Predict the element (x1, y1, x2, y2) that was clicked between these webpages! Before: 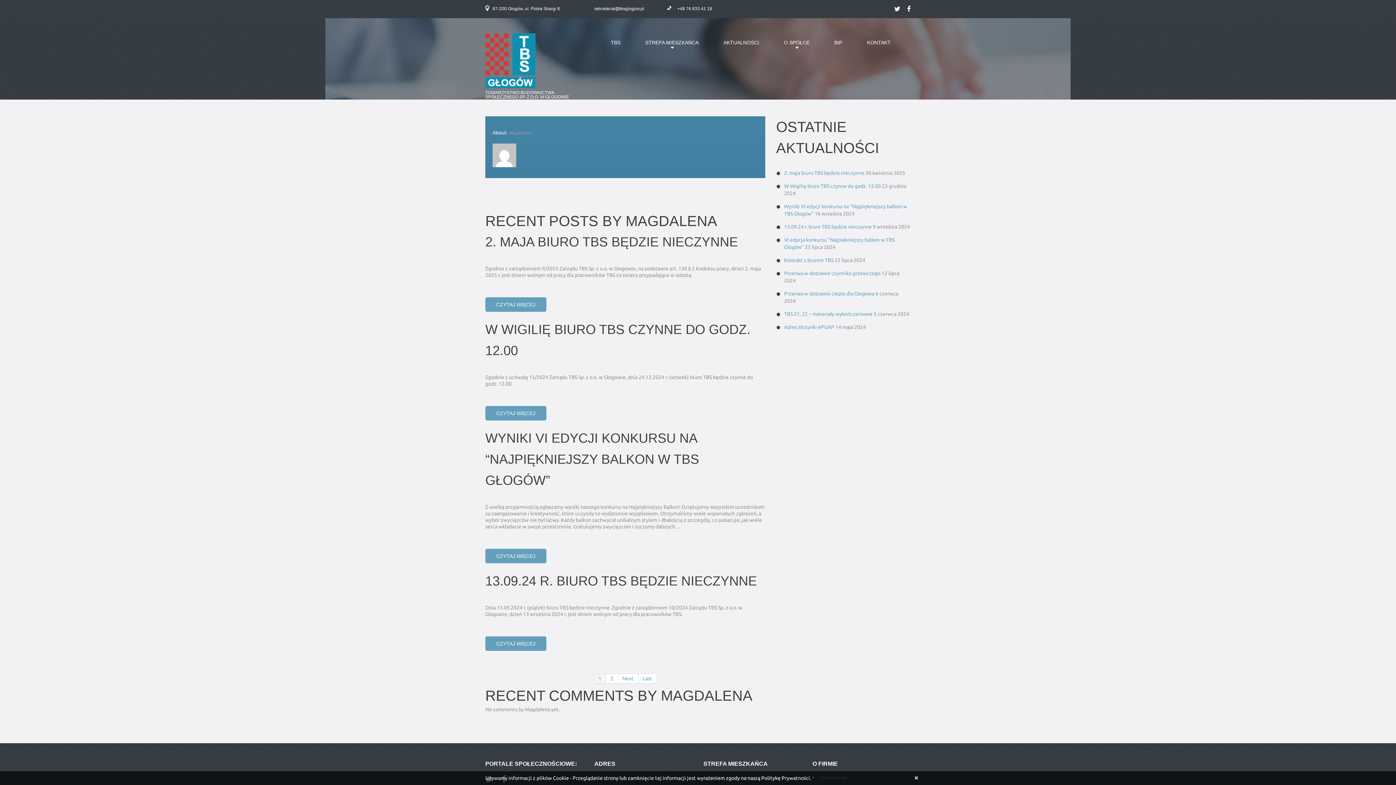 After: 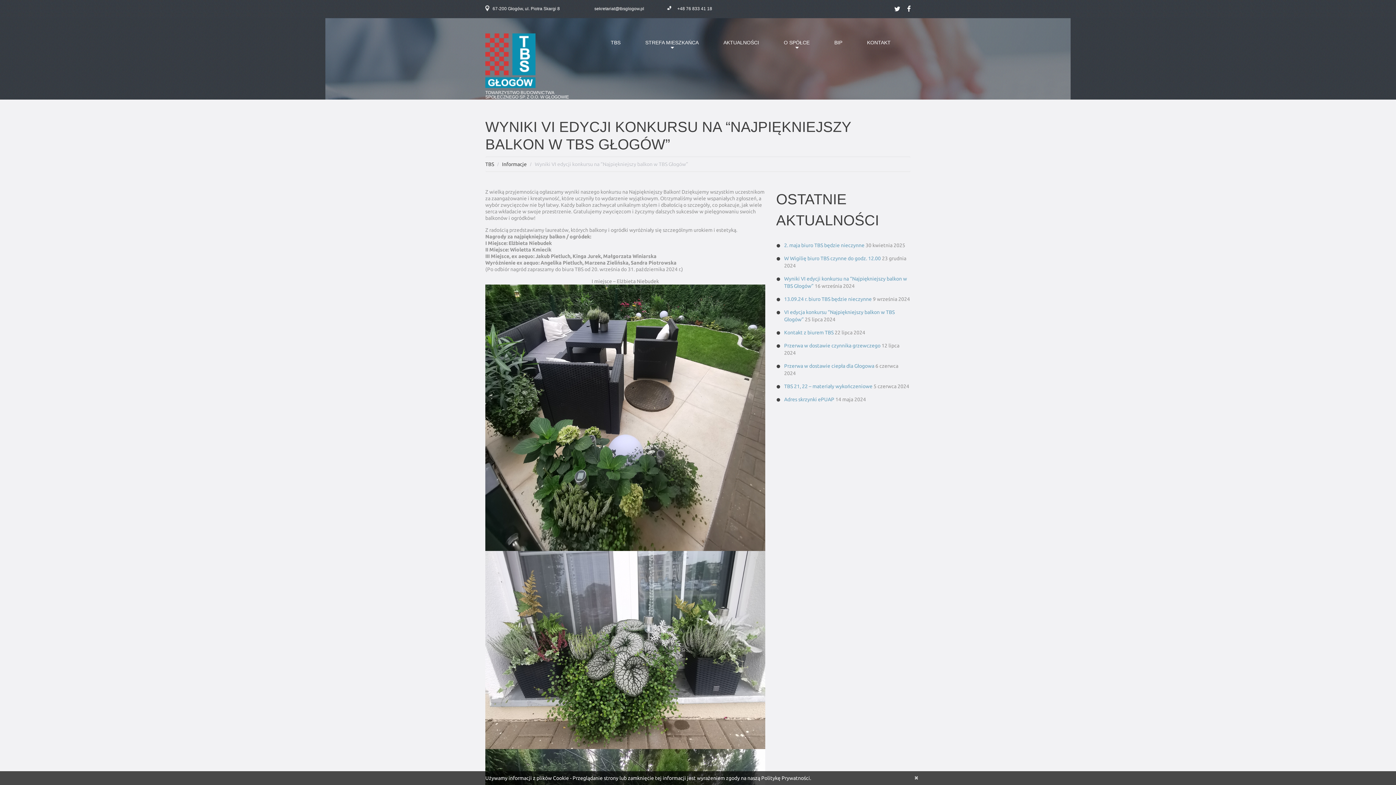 Action: bbox: (485, 549, 546, 563) label: CZYTAJ WIĘCEJ